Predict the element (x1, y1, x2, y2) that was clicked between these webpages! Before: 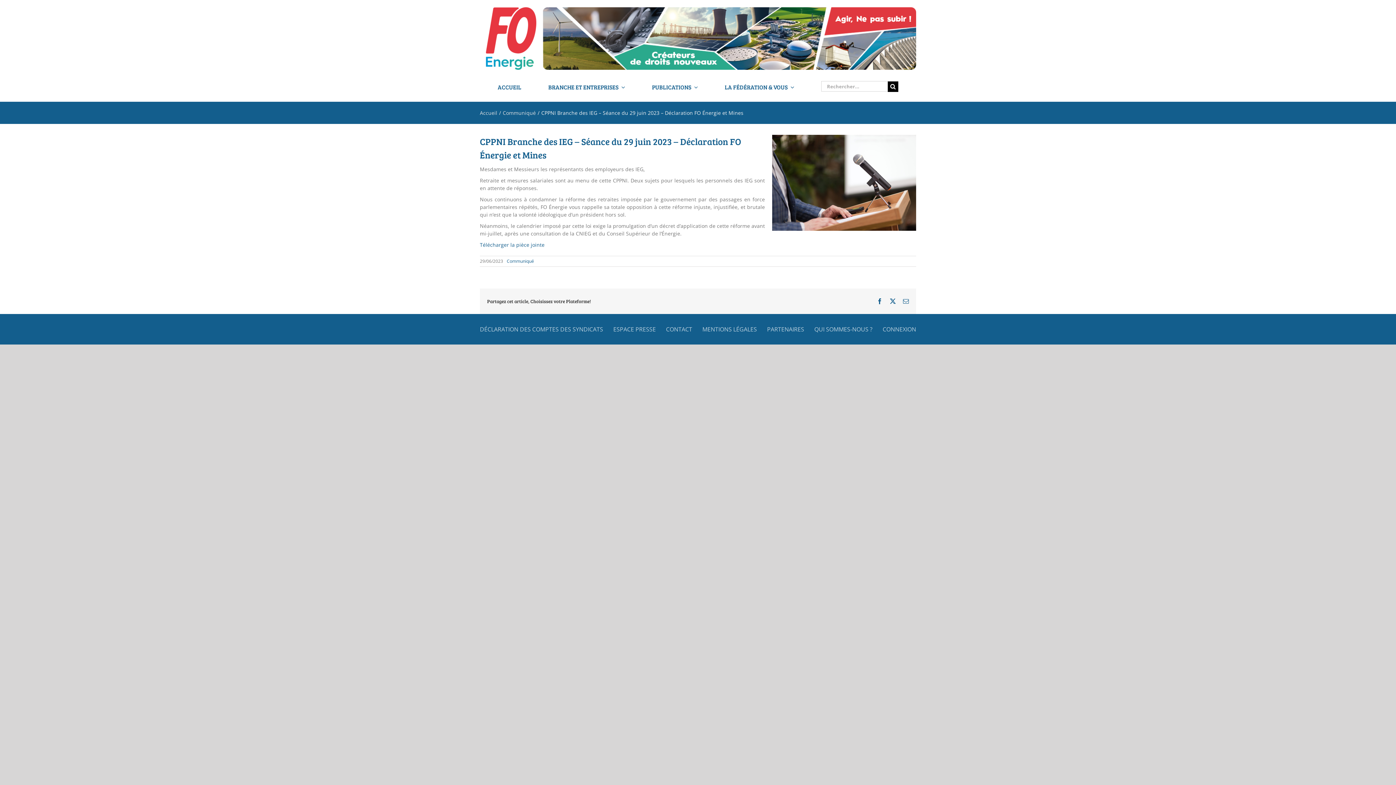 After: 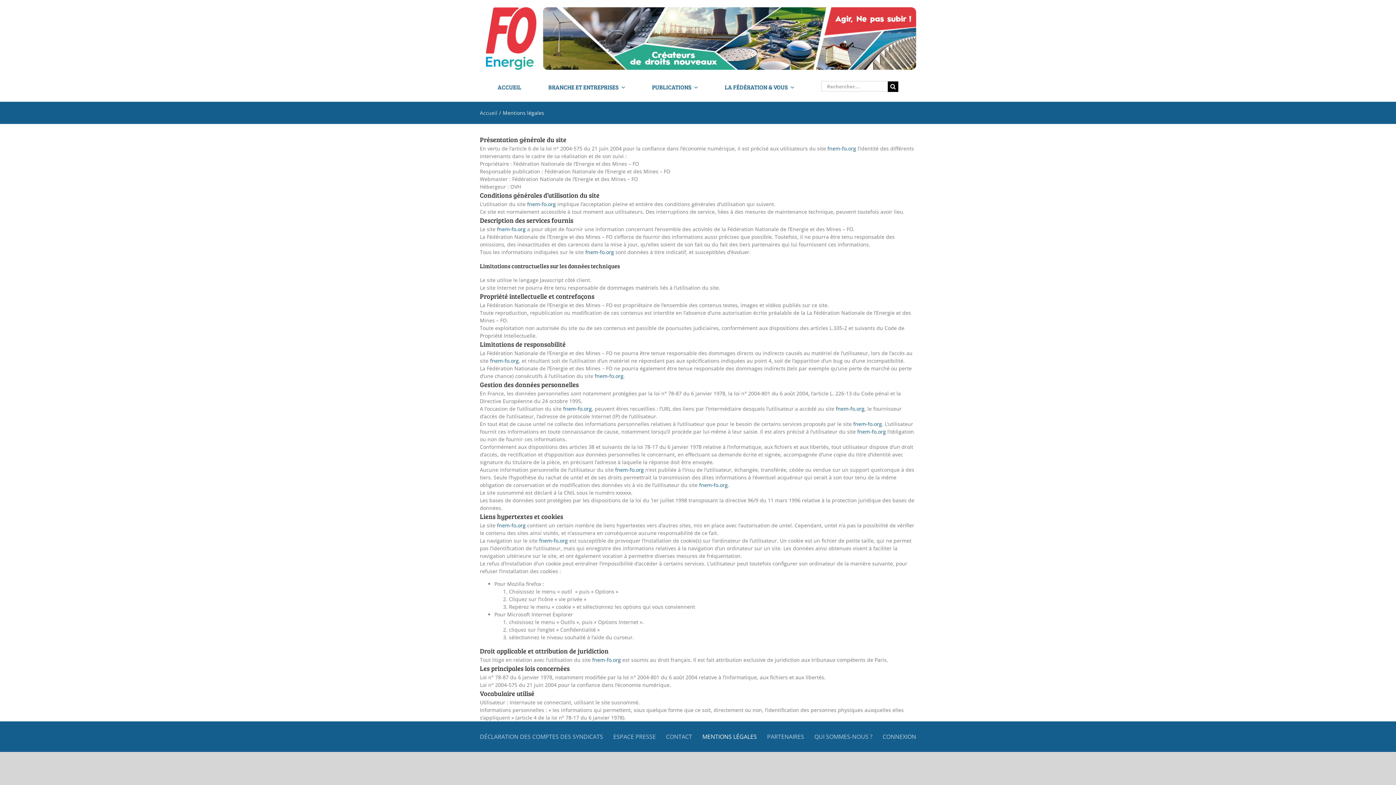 Action: bbox: (702, 317, 757, 341) label: MENTIONS LÉGALES